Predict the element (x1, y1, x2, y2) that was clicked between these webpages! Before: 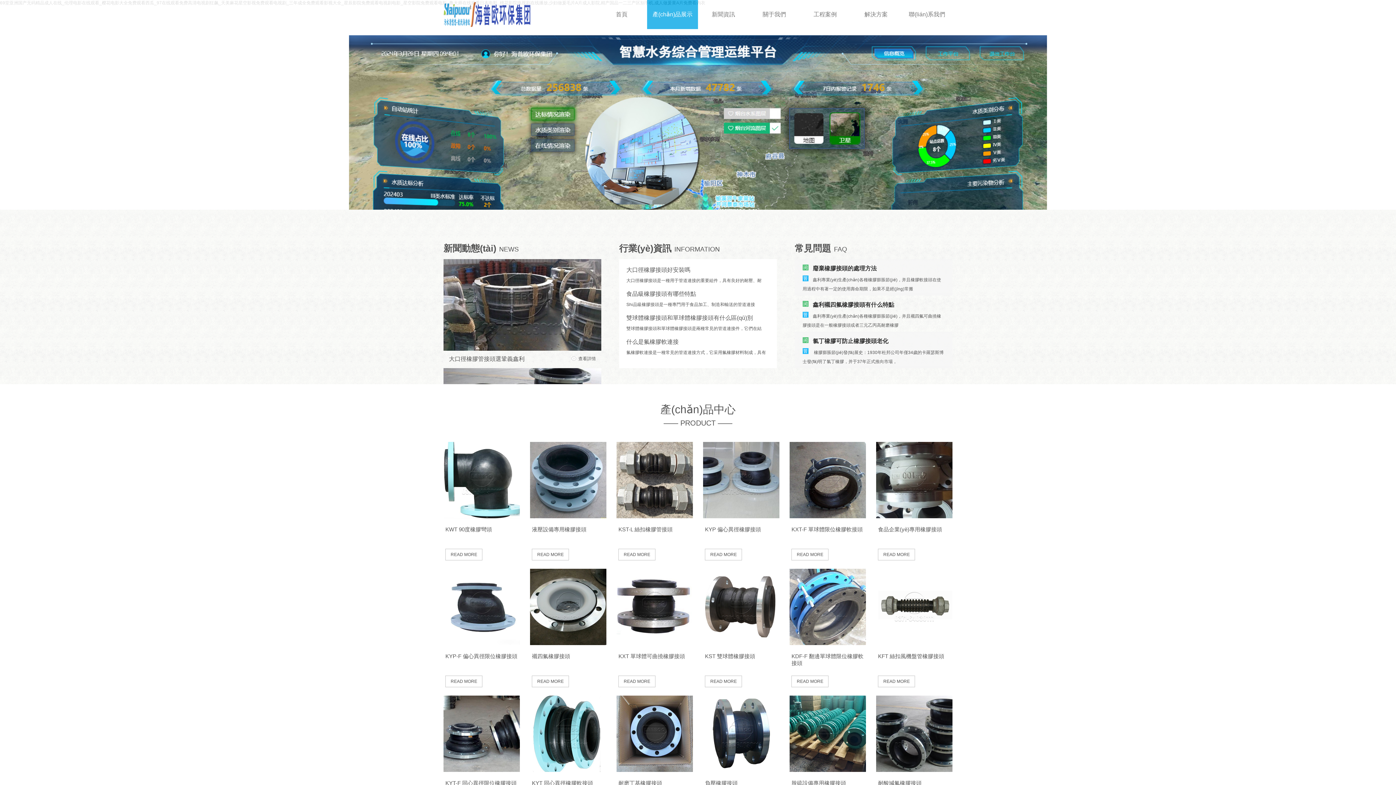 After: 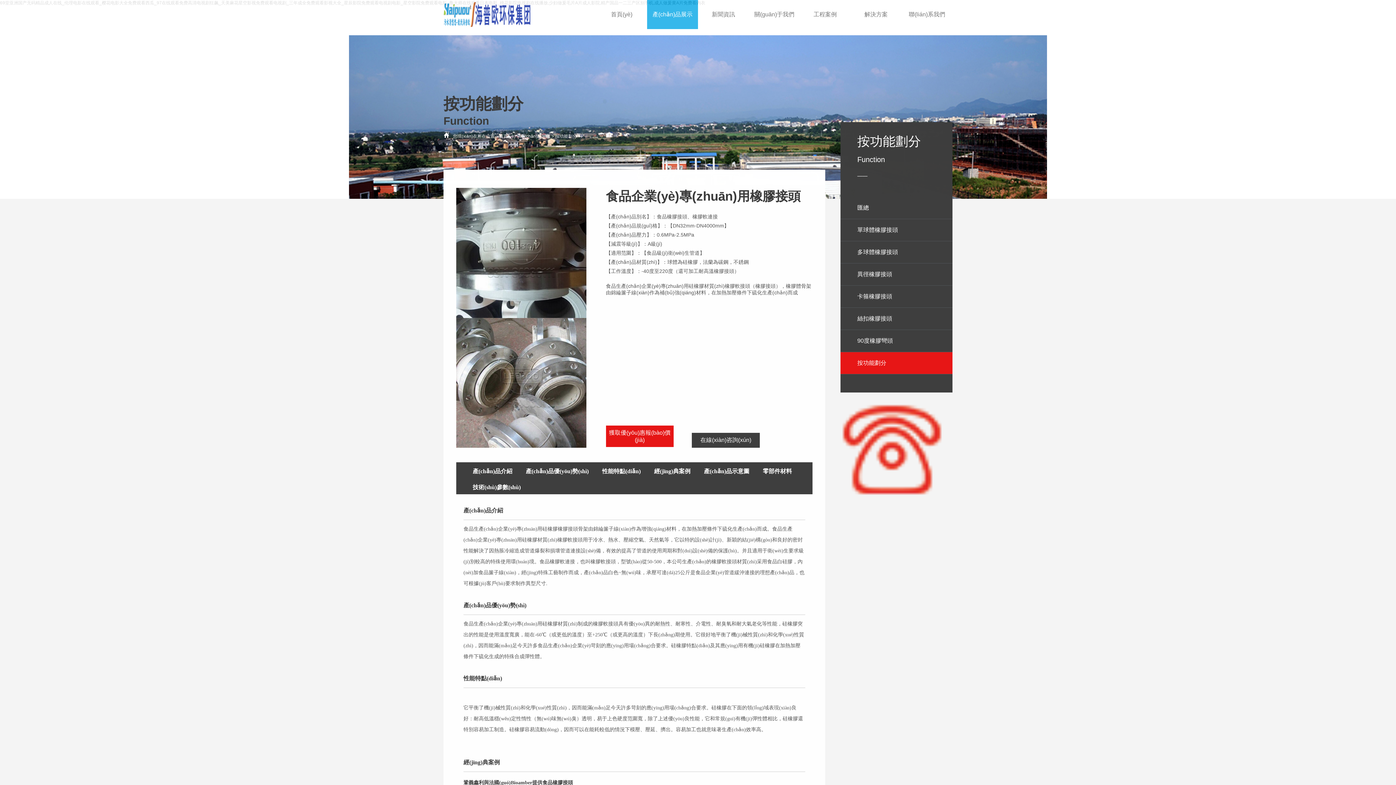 Action: label: READ MORE bbox: (883, 552, 910, 557)